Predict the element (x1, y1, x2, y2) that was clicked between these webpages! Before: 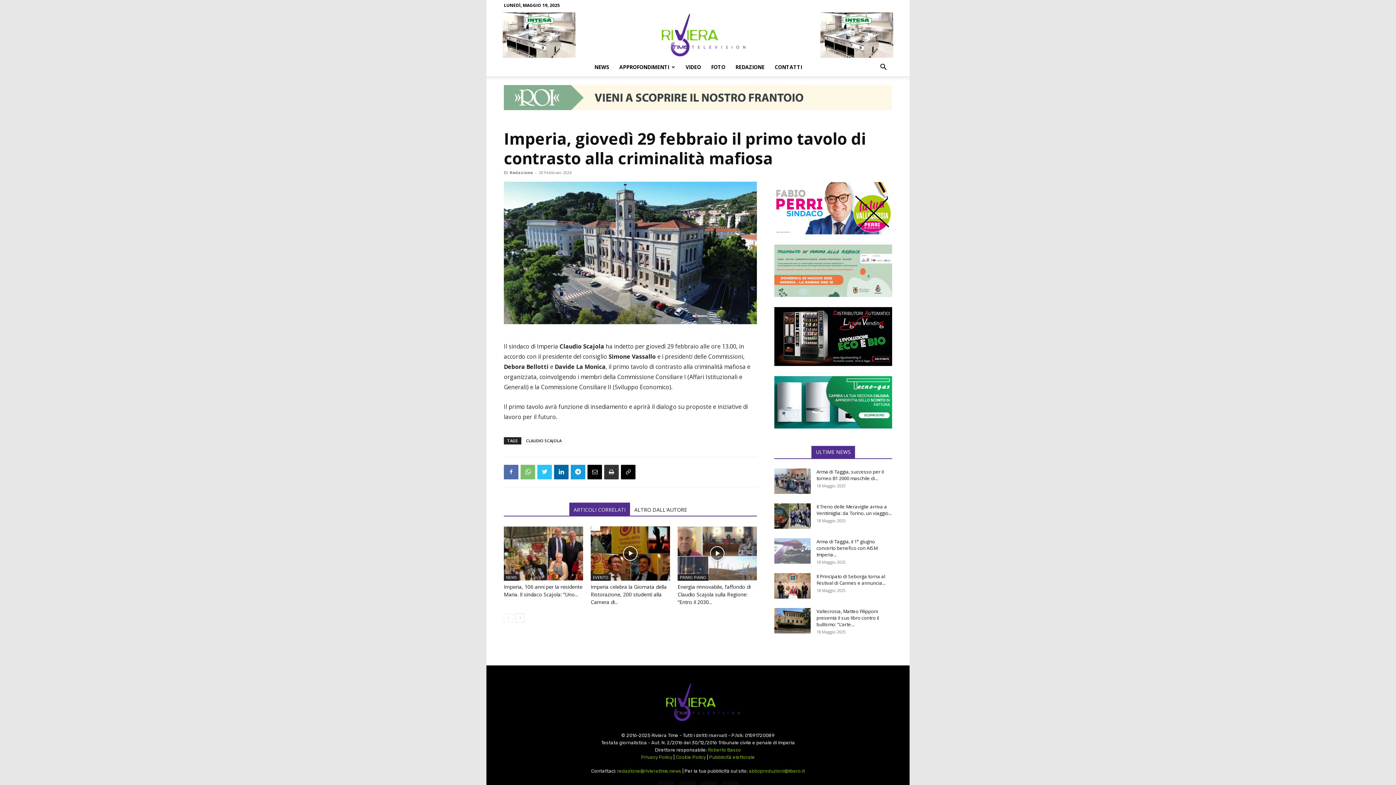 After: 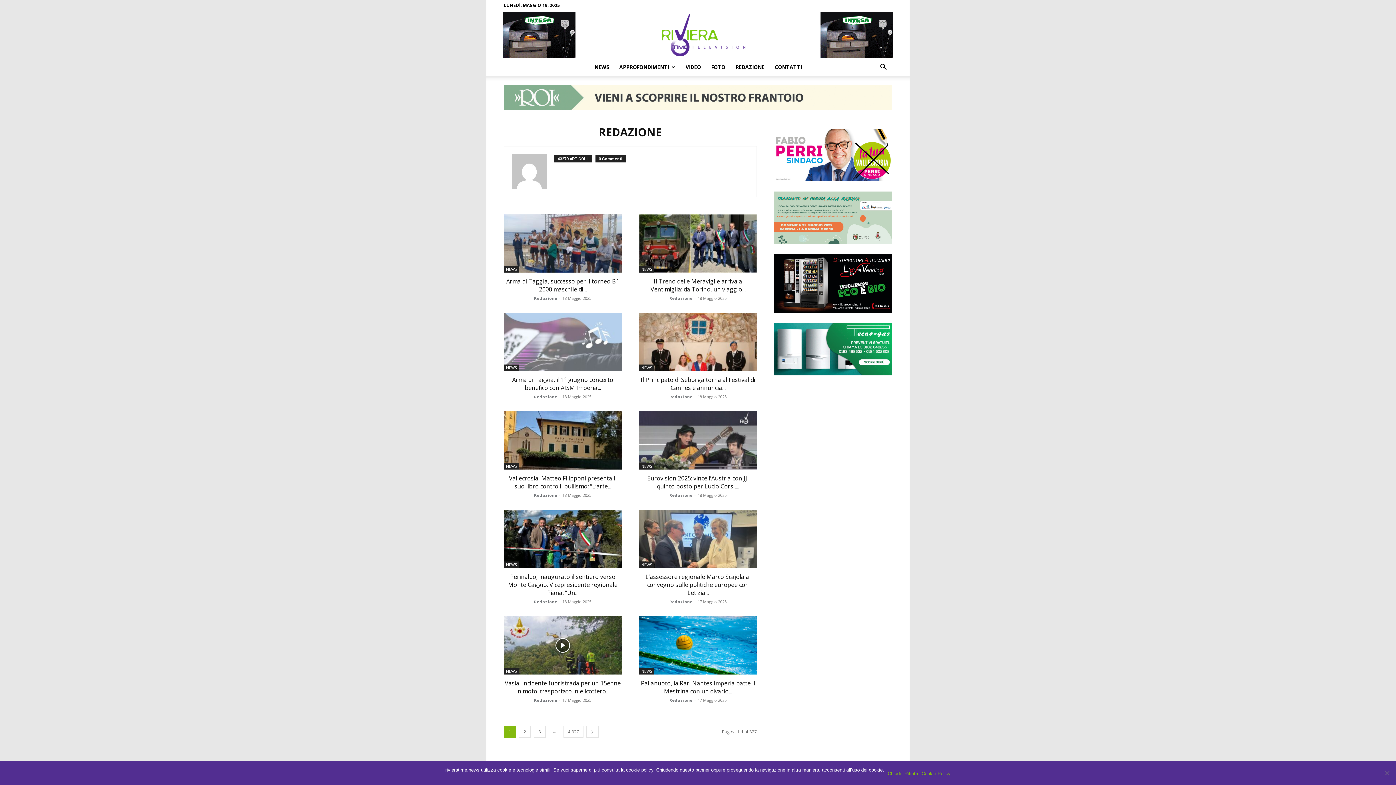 Action: bbox: (509, 169, 533, 175) label: Redazione